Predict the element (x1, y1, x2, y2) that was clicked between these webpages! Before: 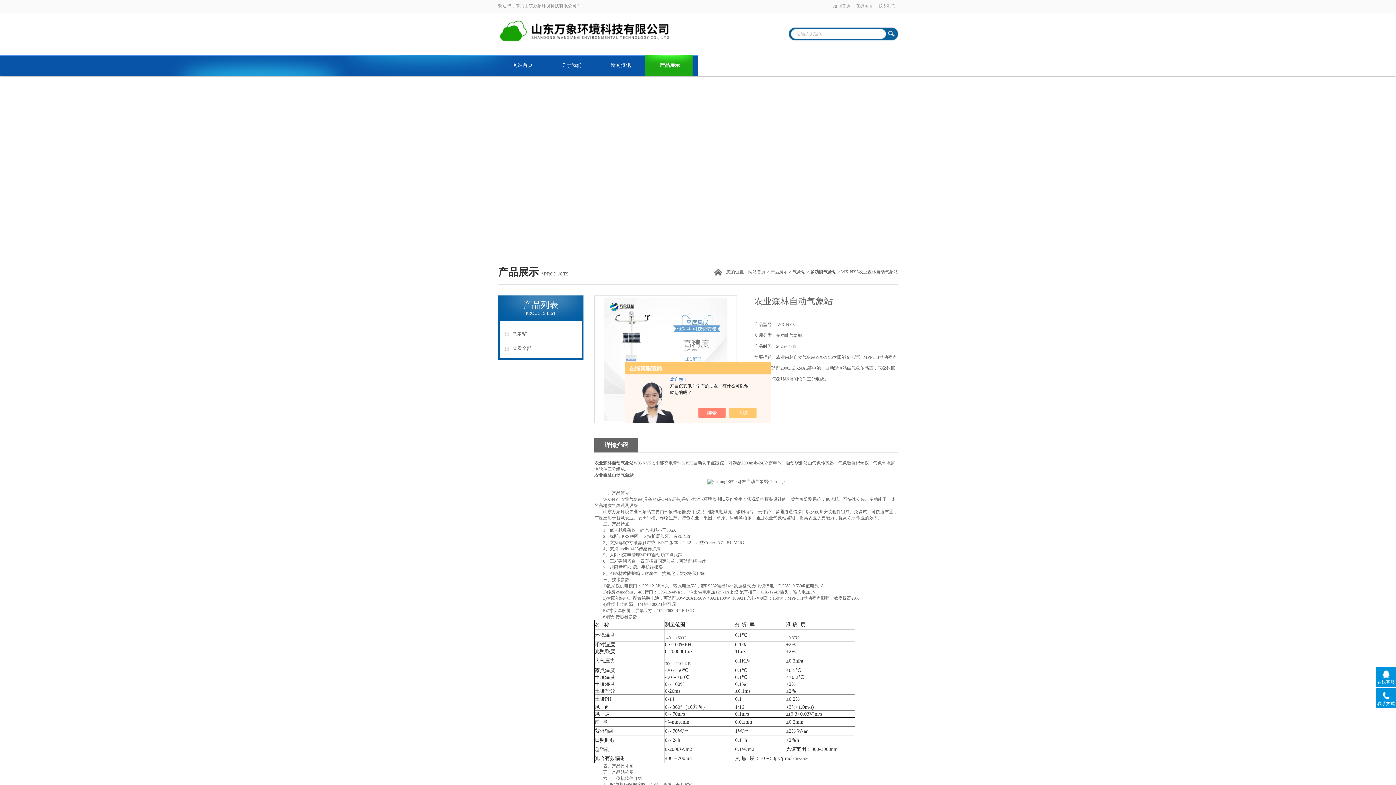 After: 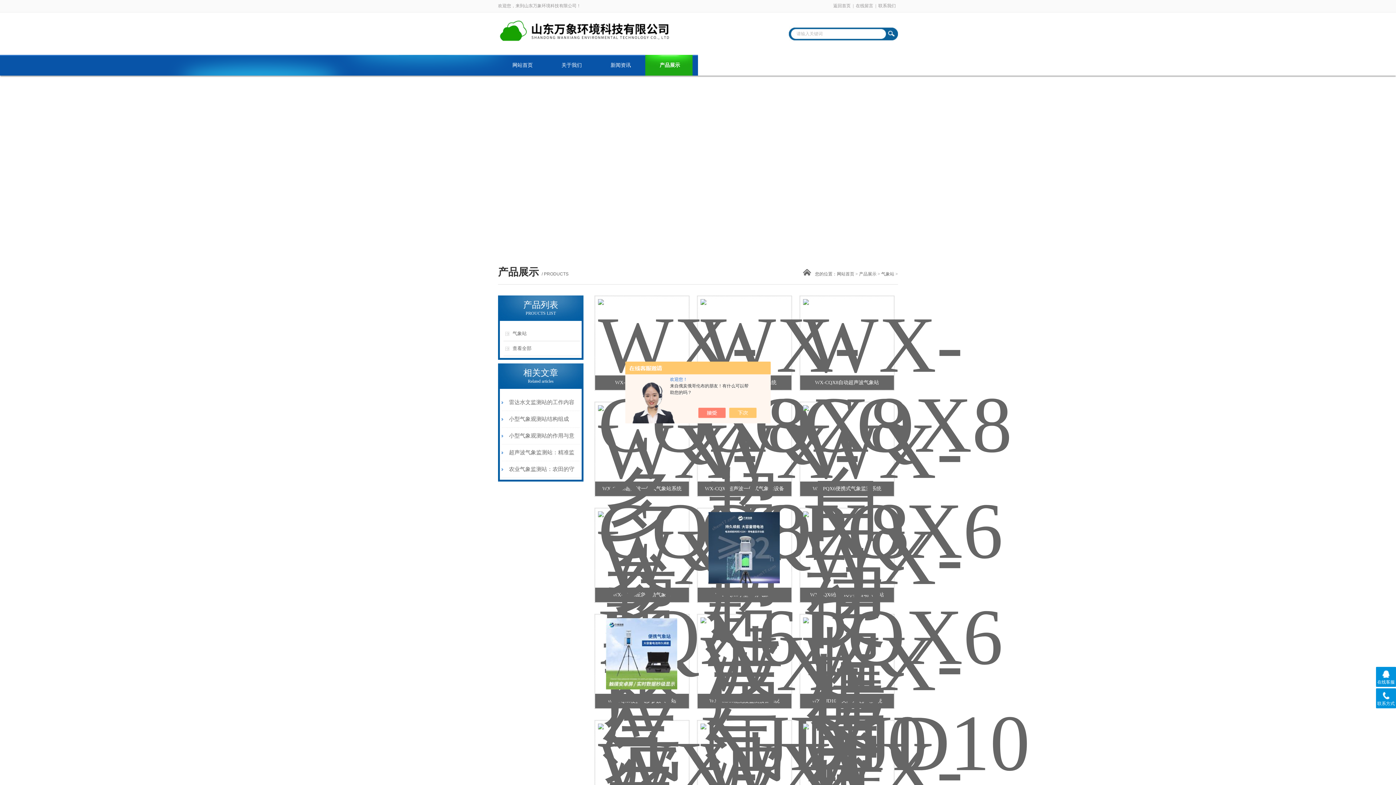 Action: bbox: (503, 326, 580, 341) label: 气象站